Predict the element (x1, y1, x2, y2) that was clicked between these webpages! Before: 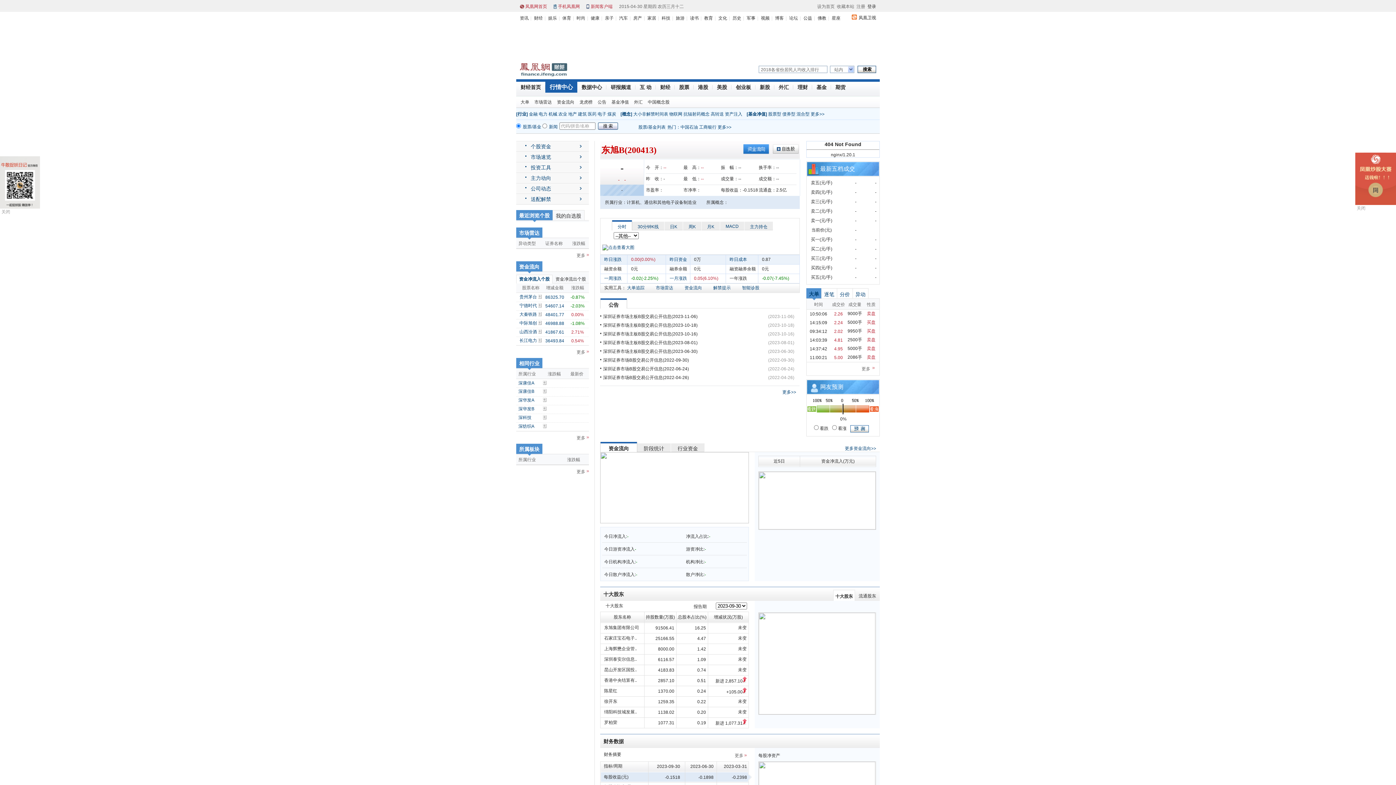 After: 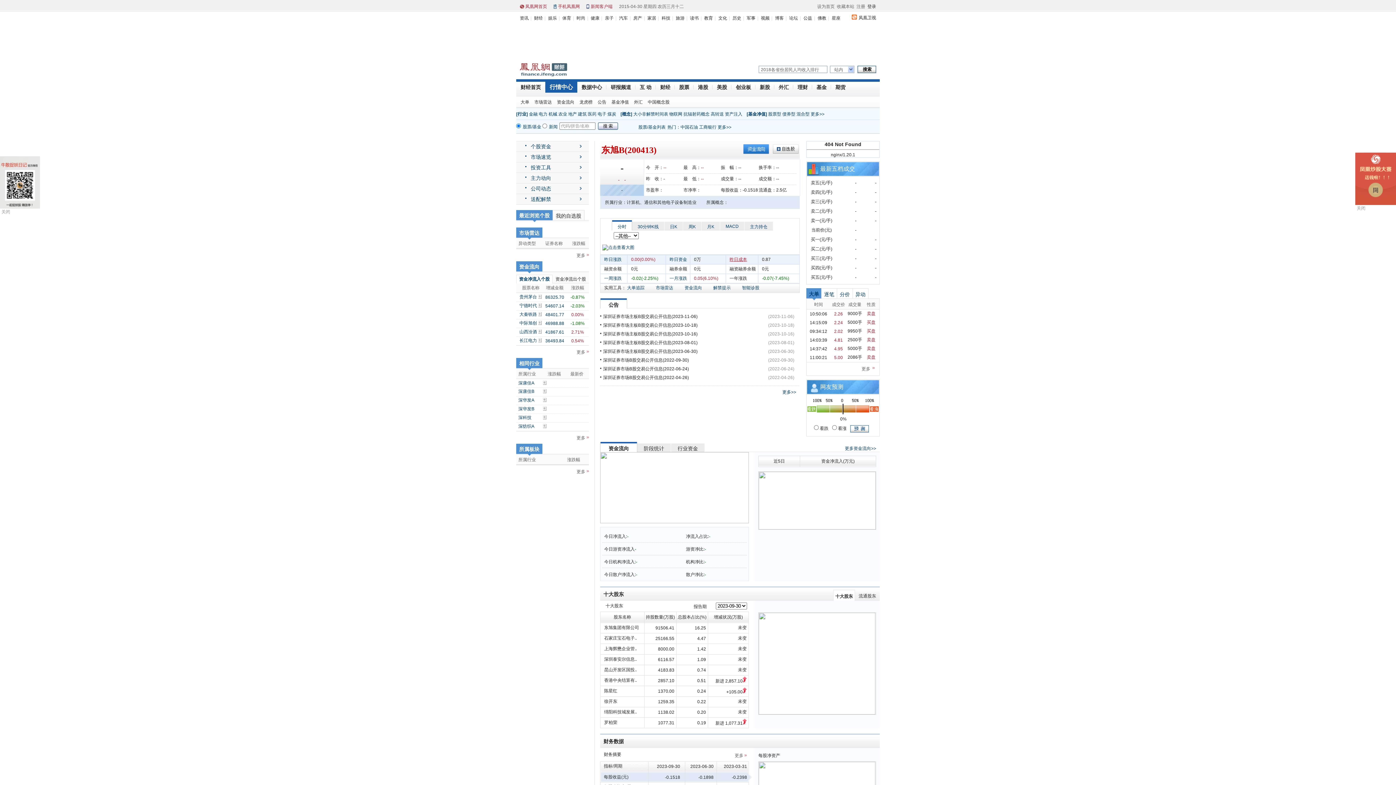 Action: label: 昨日成本 bbox: (729, 257, 747, 262)